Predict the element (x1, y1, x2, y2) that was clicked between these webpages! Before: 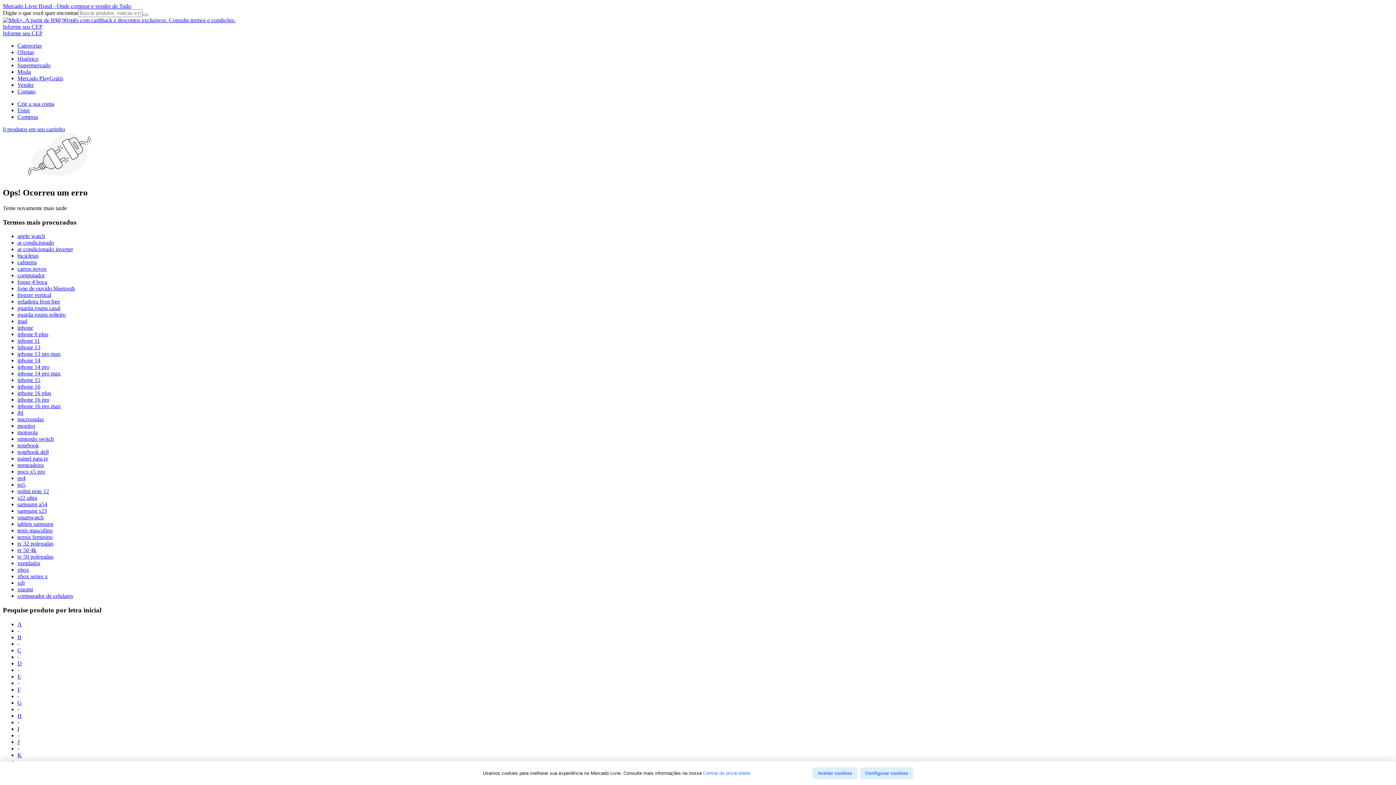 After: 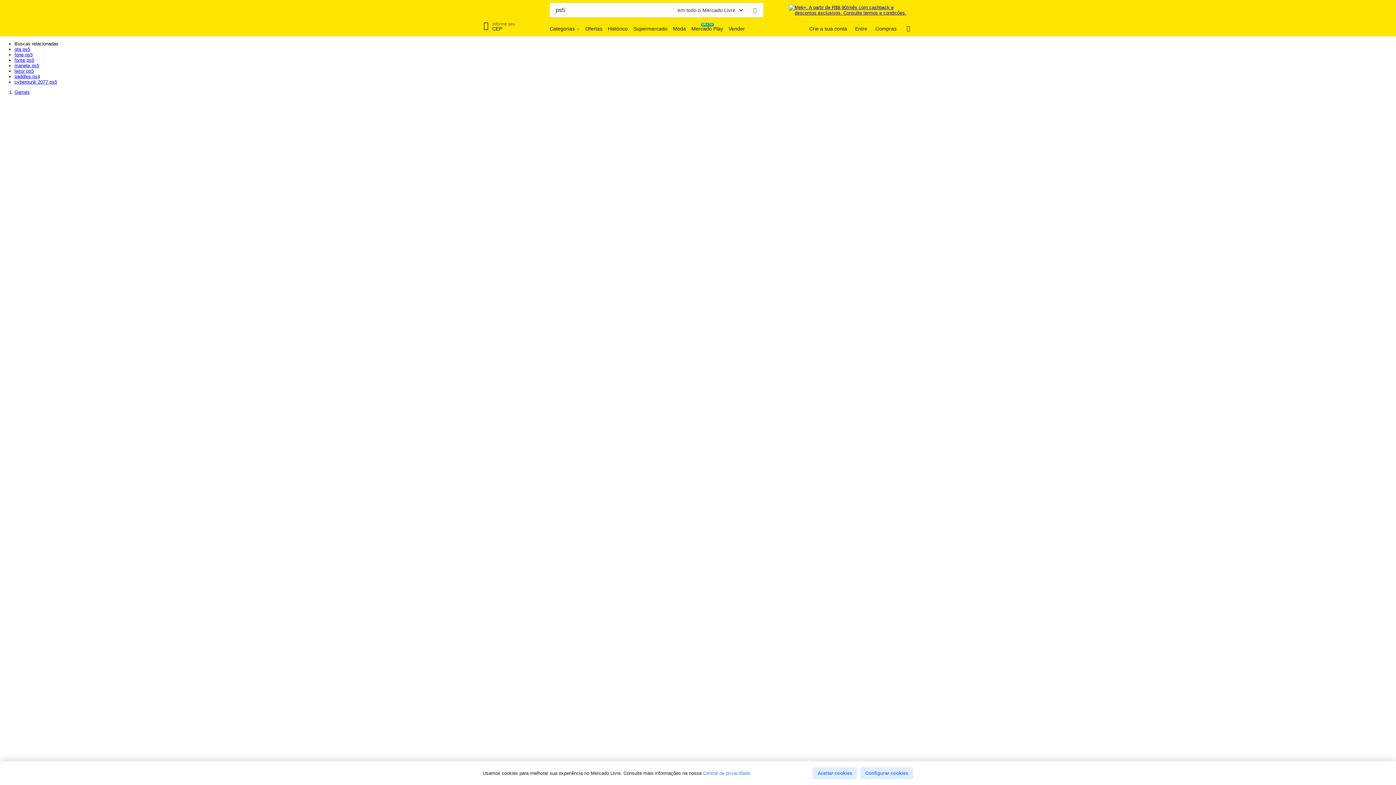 Action: label: ps5 bbox: (17, 481, 25, 488)